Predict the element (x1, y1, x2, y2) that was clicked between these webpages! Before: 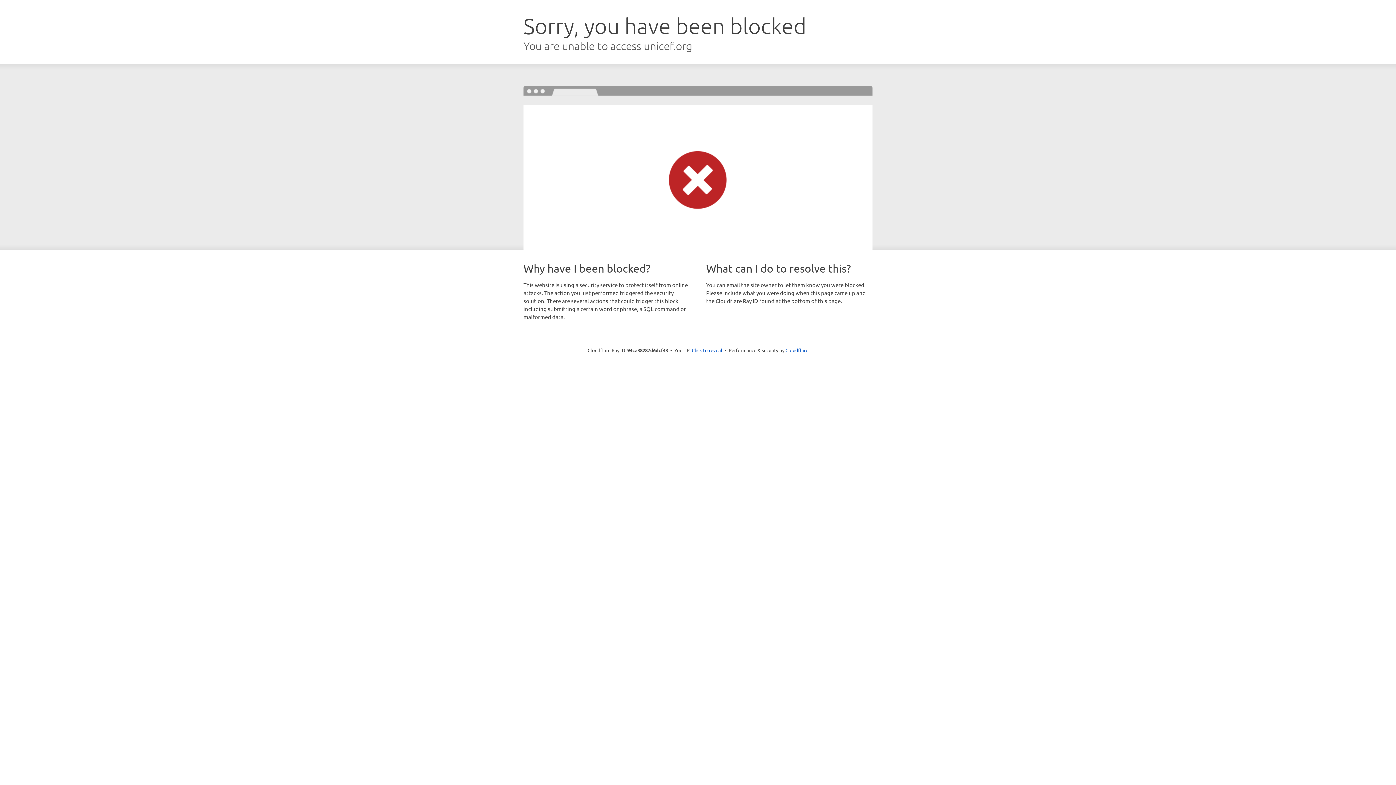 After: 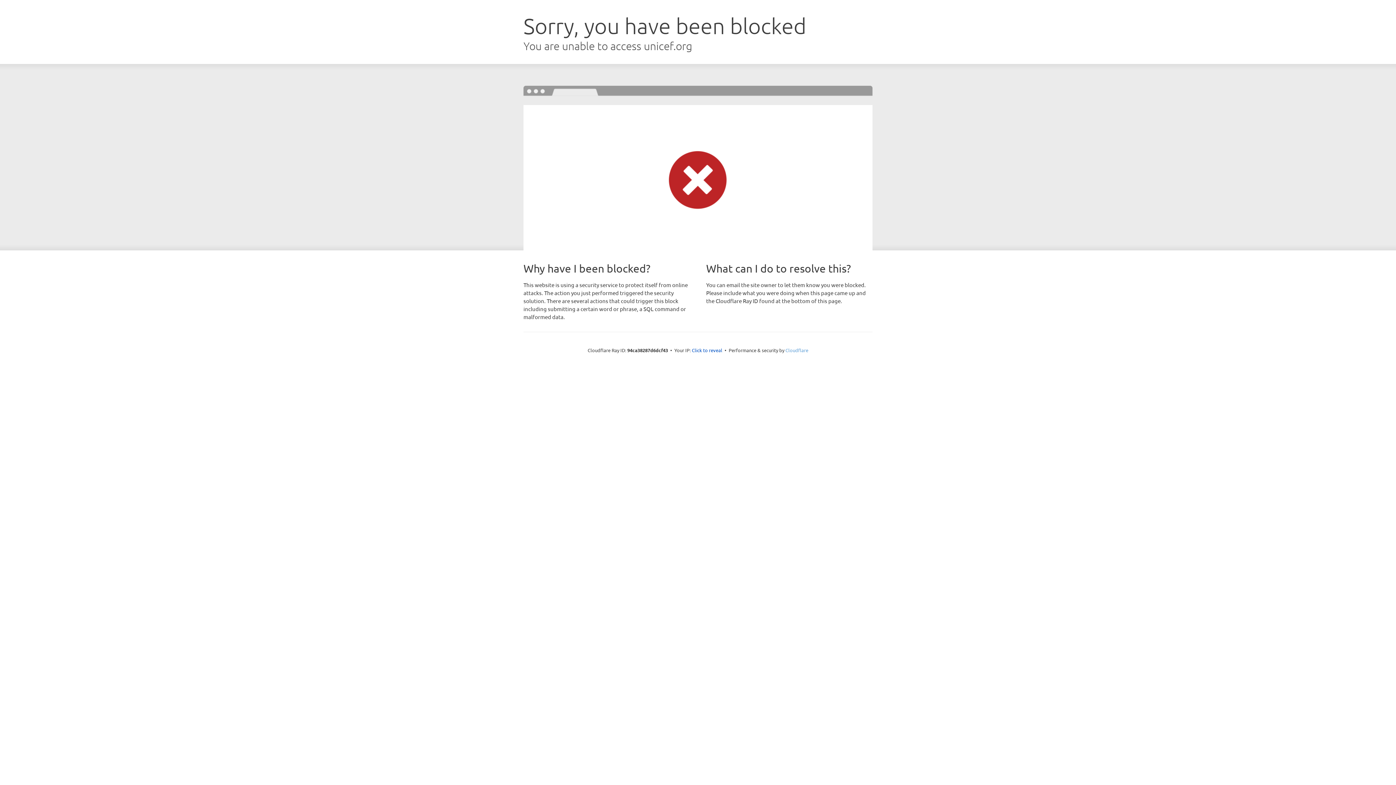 Action: label: Cloudflare bbox: (785, 347, 808, 353)